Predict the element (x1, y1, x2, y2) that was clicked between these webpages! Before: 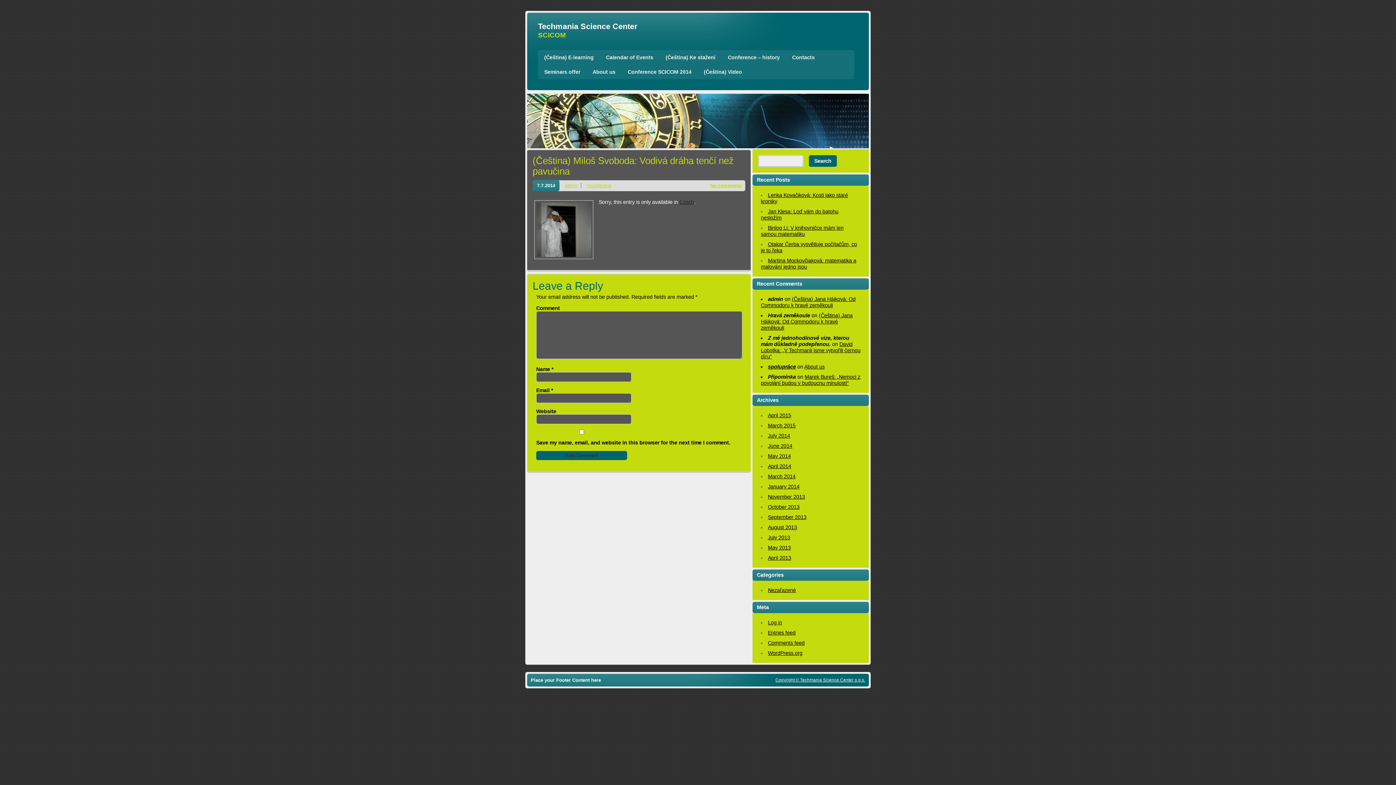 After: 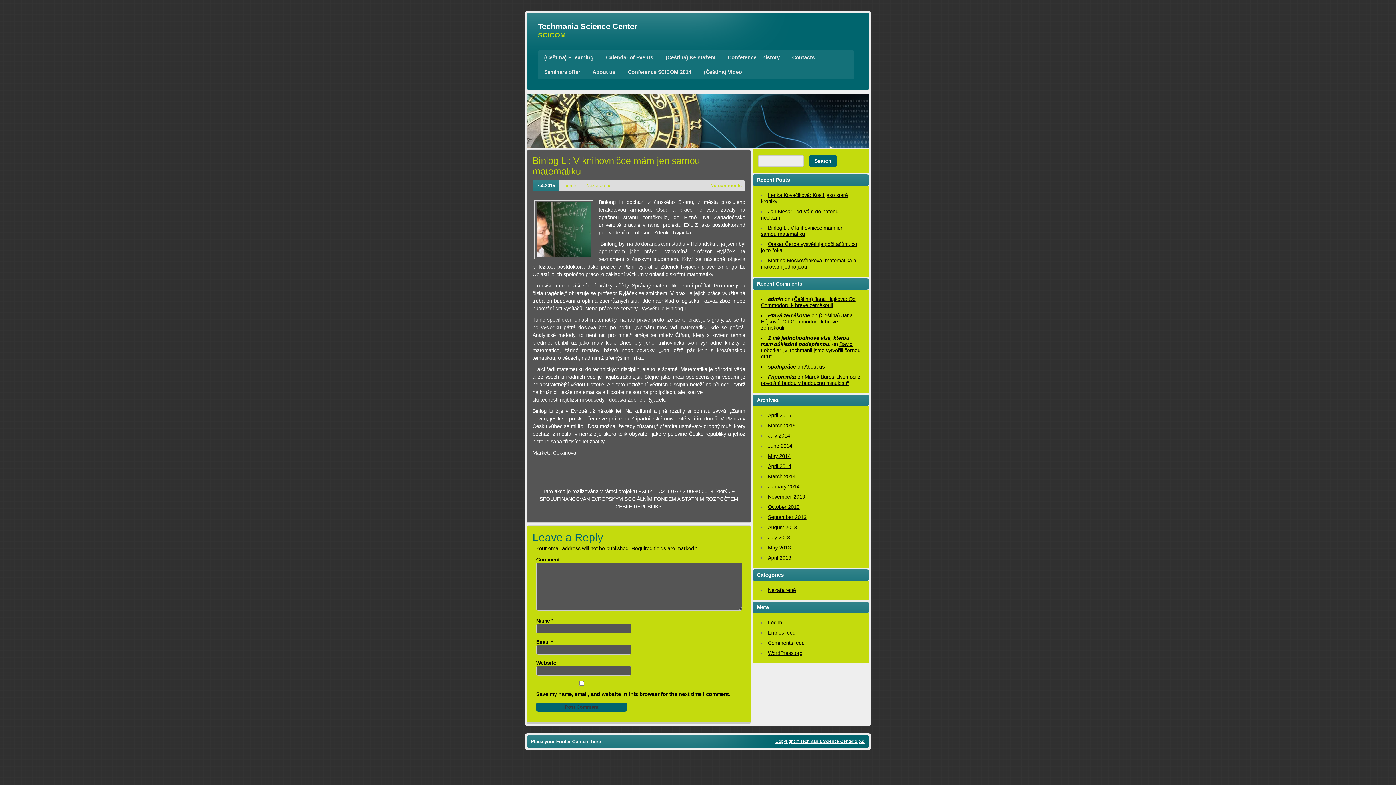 Action: label: Binlog Li: V knihovničce mám jen samou matematiku bbox: (761, 225, 843, 237)